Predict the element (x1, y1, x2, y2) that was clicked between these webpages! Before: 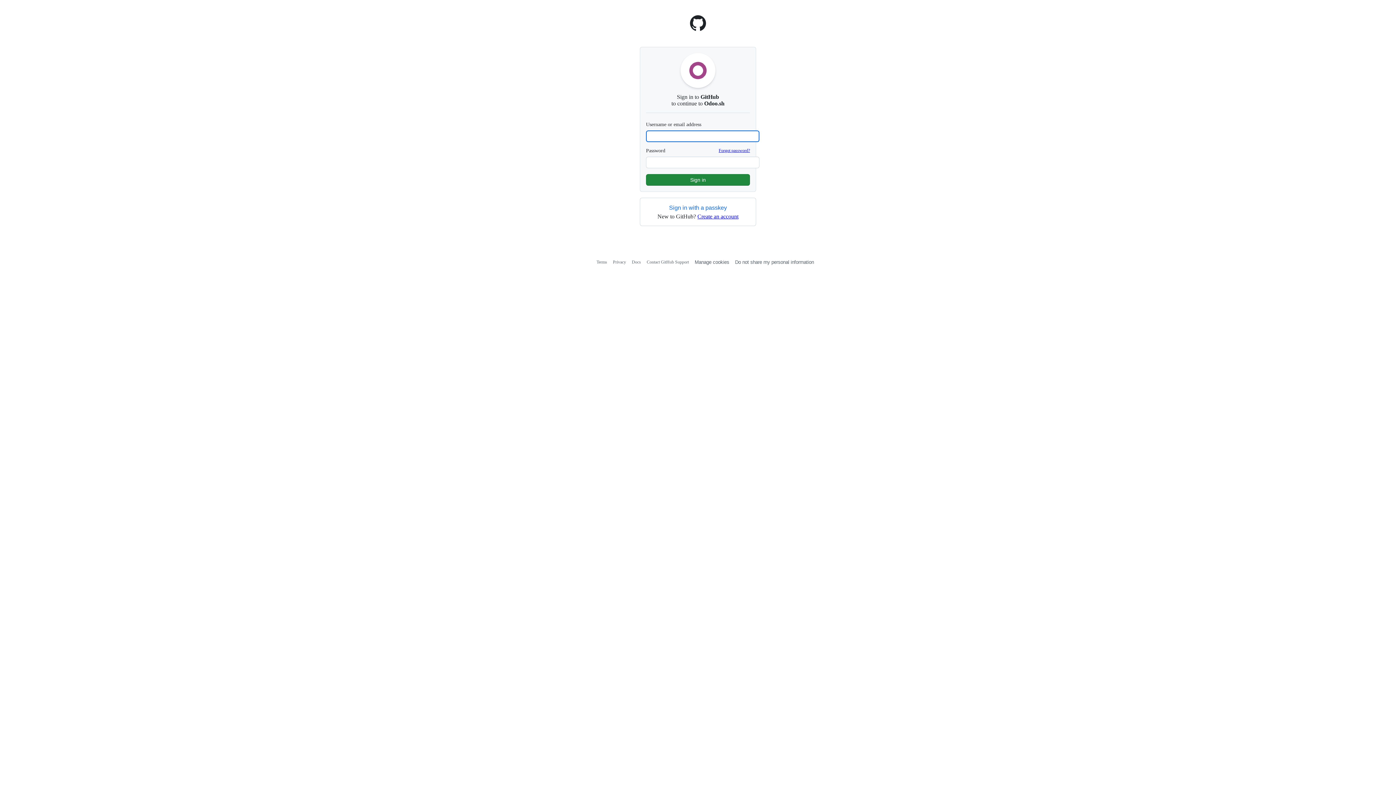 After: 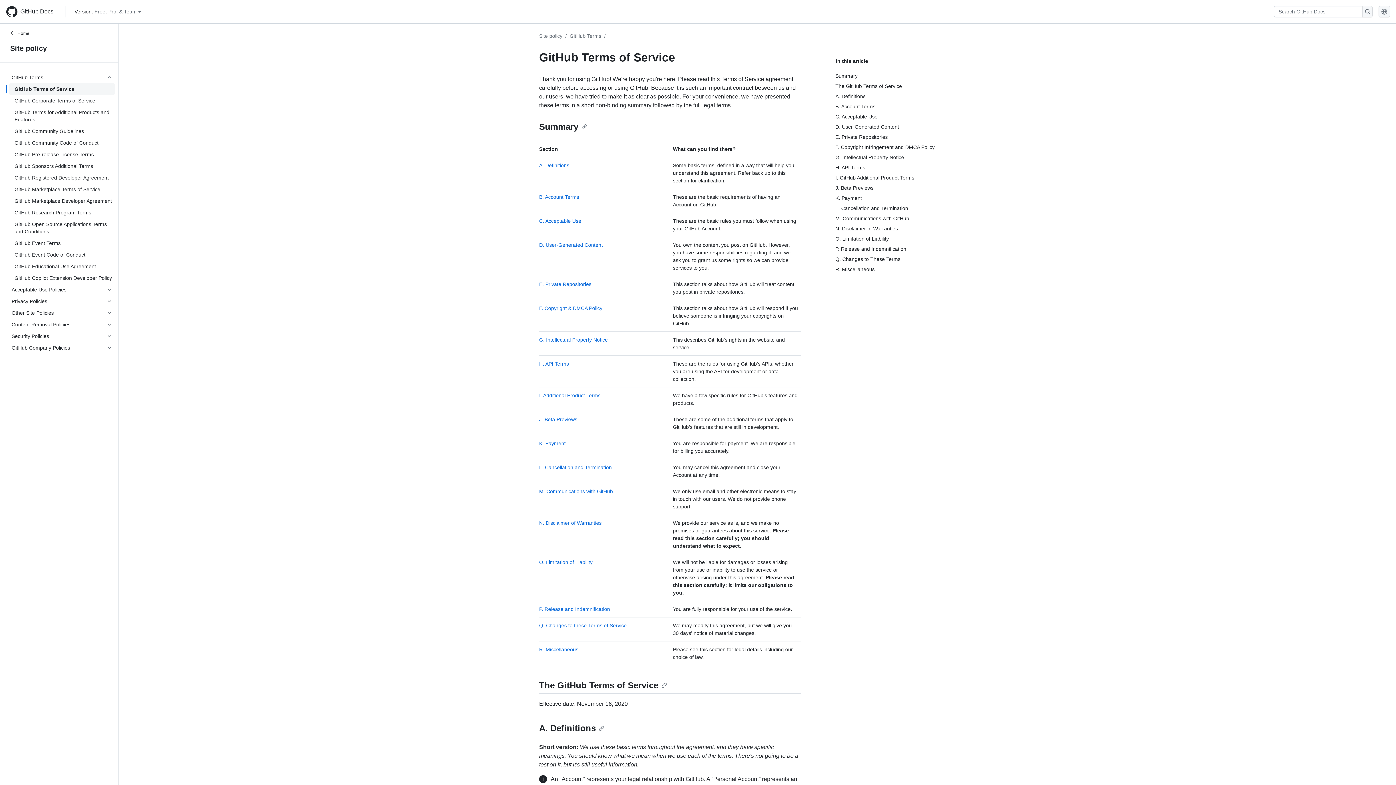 Action: label: Terms bbox: (596, 259, 607, 264)